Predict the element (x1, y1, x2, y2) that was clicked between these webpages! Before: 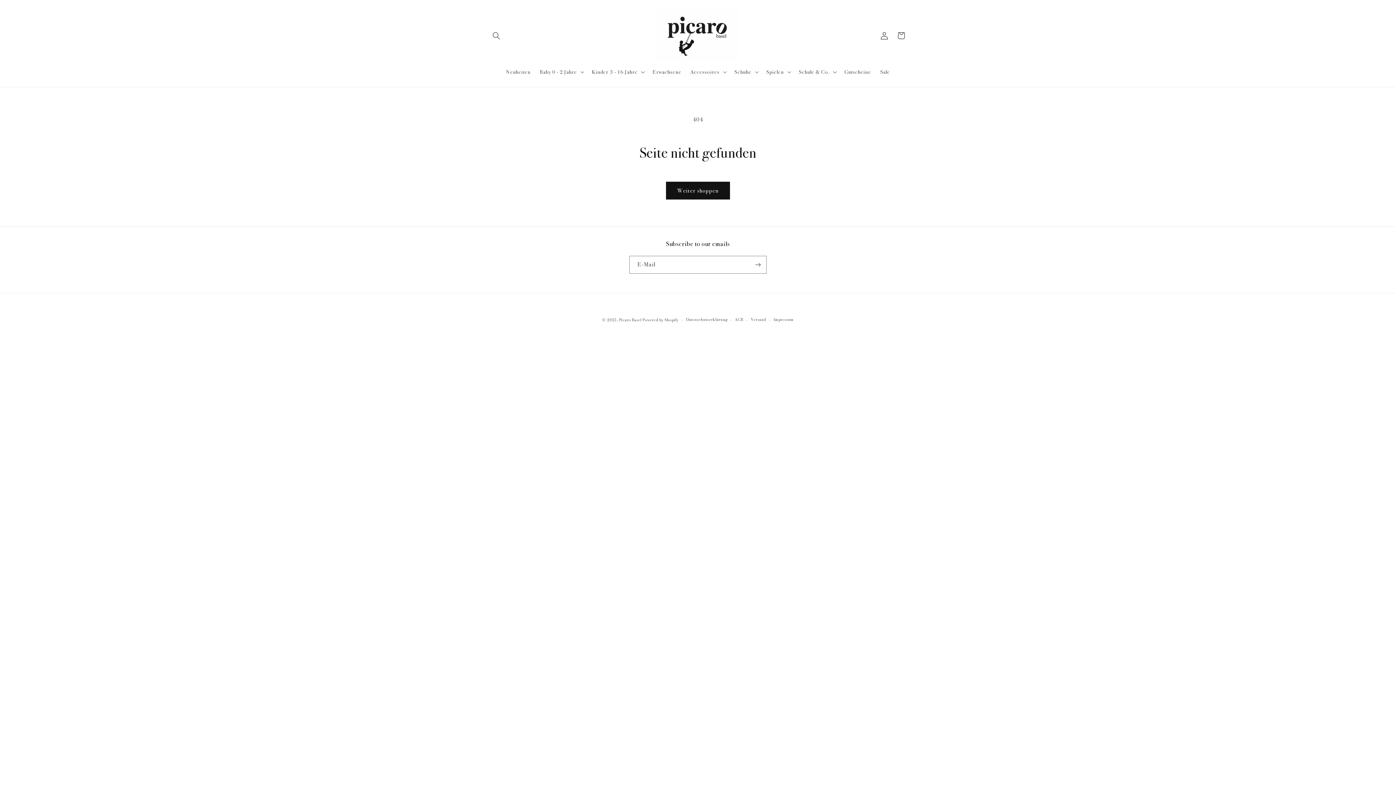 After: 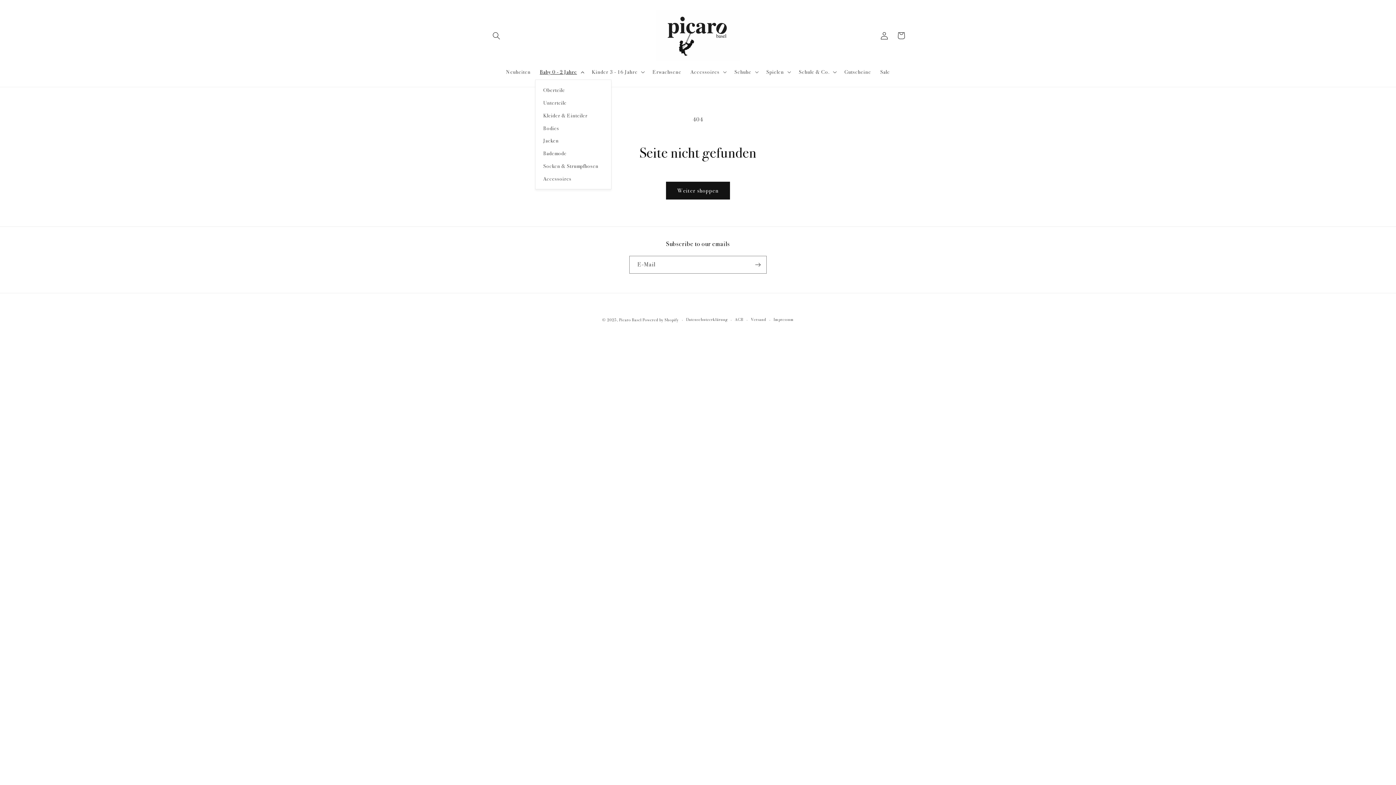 Action: label: Baby 0 - 2 Jahre bbox: (535, 64, 587, 79)